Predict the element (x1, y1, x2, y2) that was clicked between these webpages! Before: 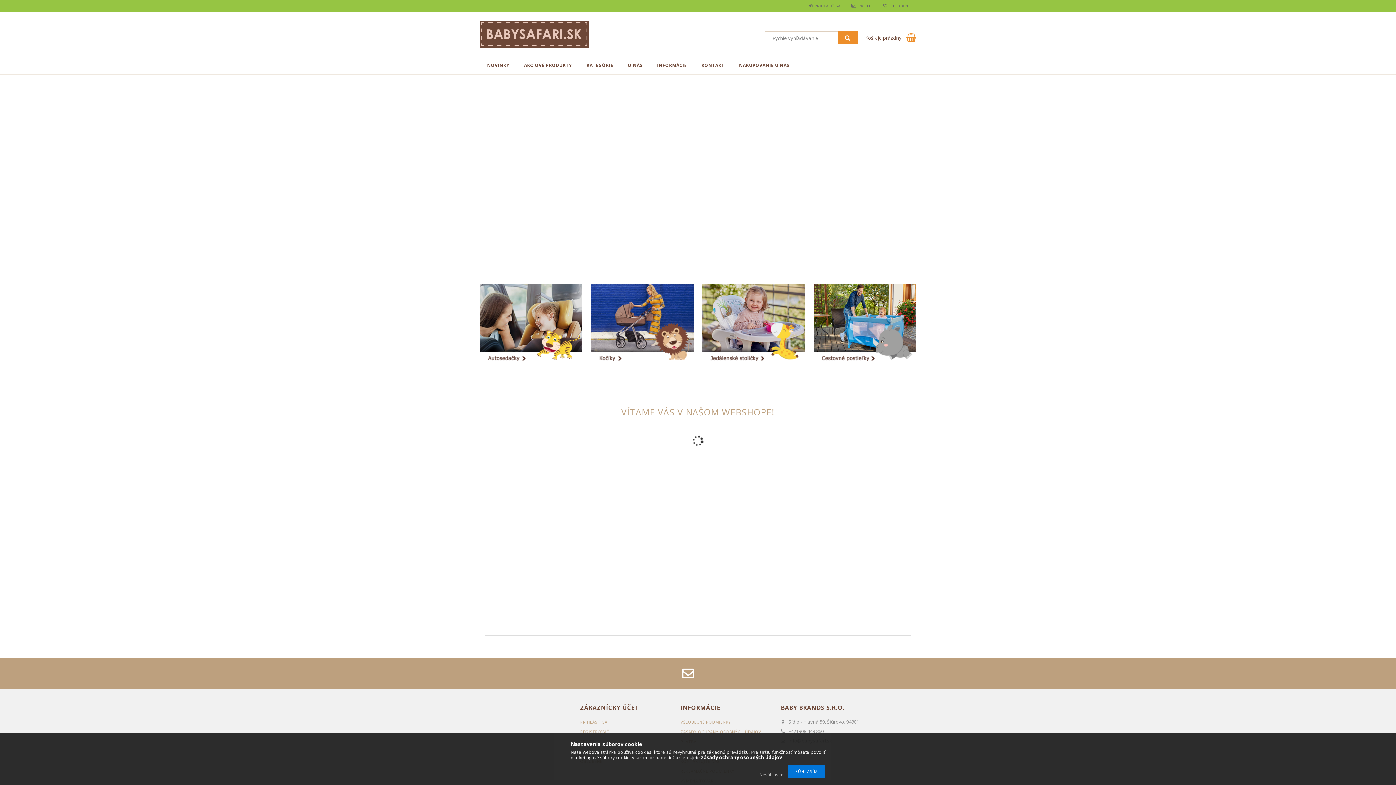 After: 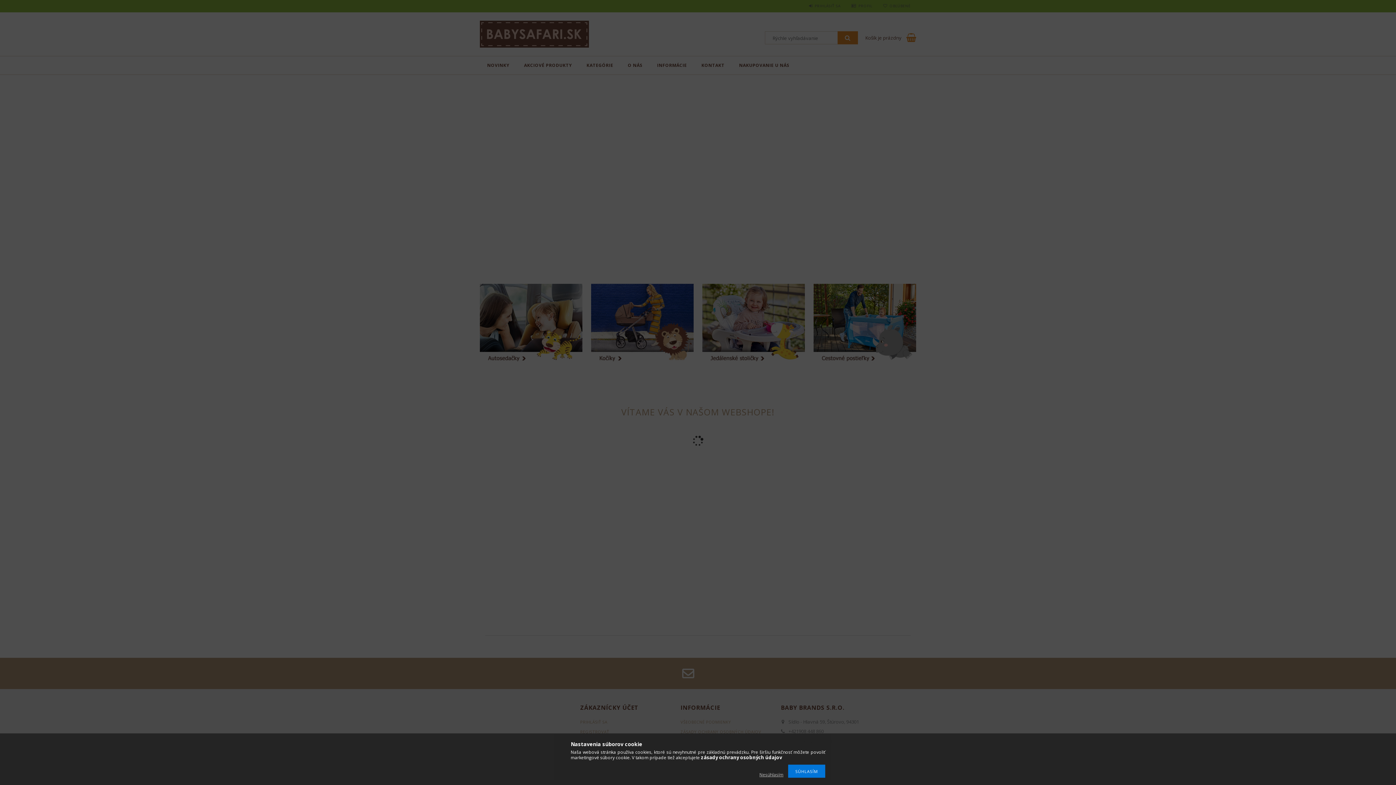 Action: bbox: (809, 3, 840, 8) label: PRIHLÁSIŤ SA